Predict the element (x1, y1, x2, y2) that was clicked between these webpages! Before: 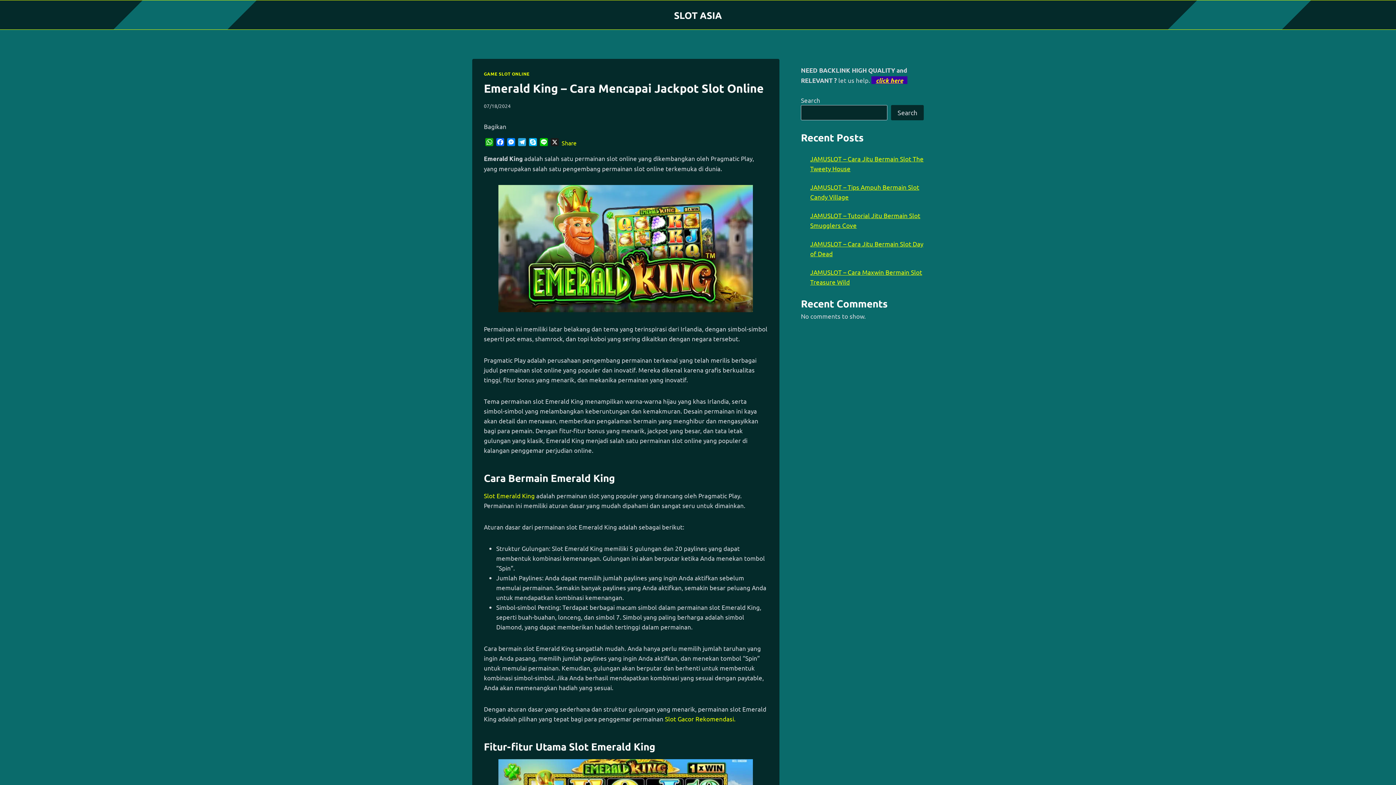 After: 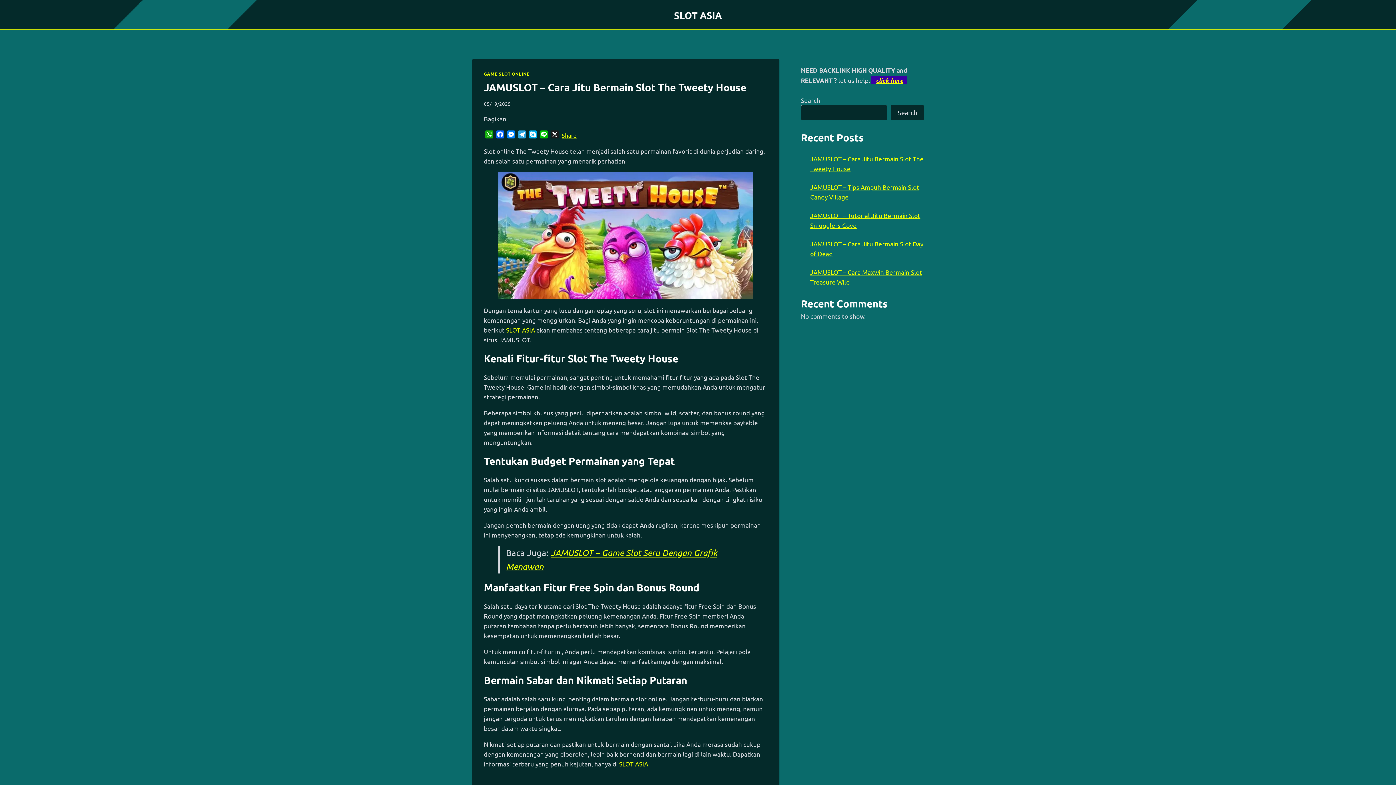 Action: bbox: (674, 9, 722, 20) label: SLOT ASIA